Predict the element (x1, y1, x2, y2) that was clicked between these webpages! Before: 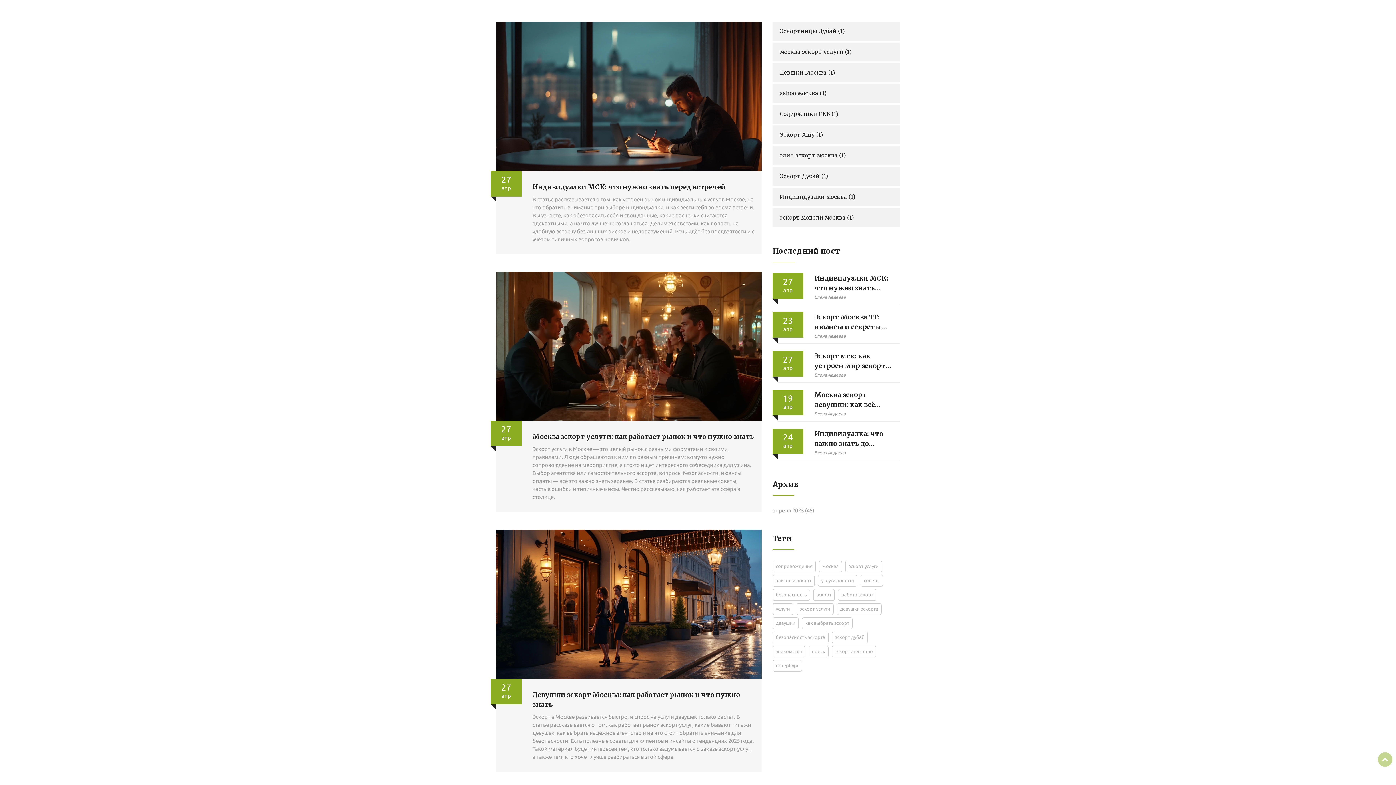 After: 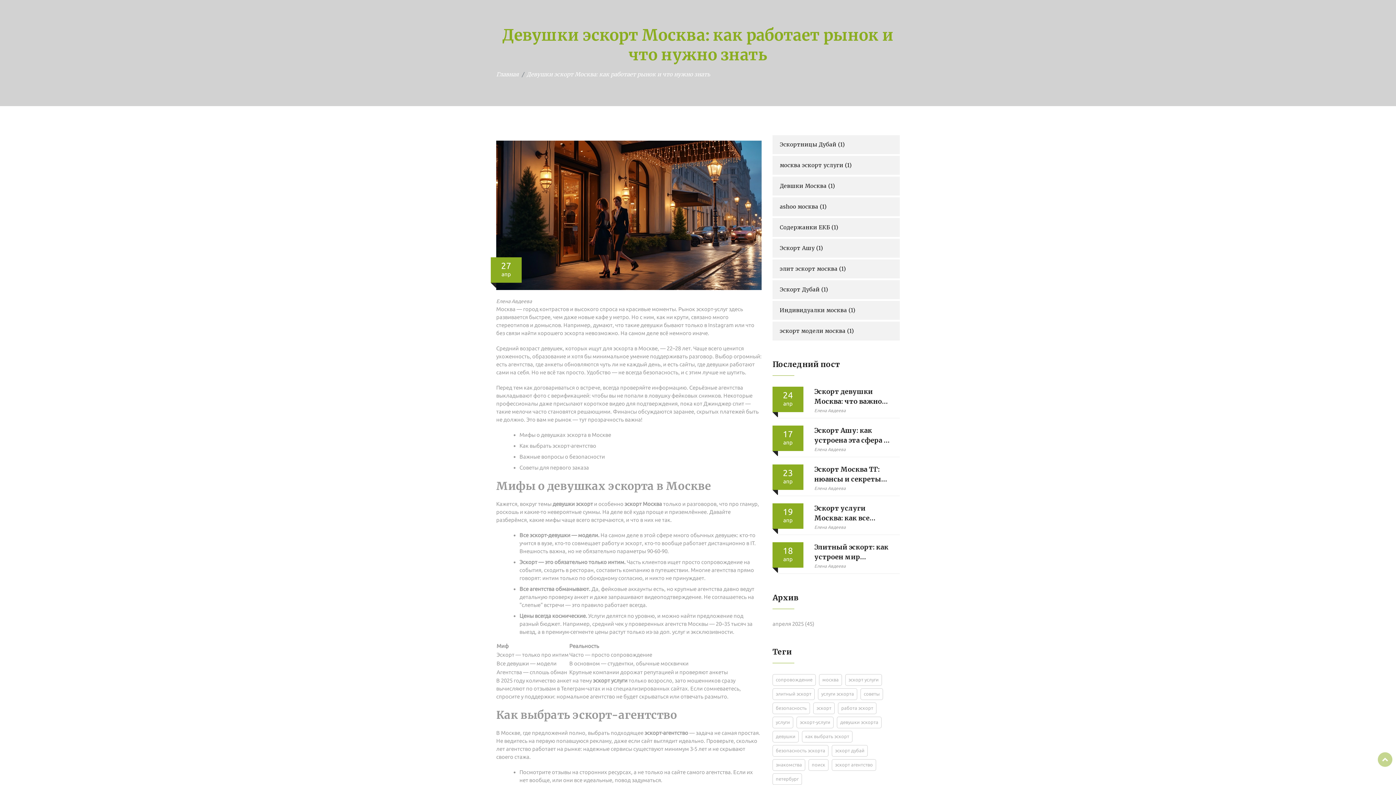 Action: bbox: (496, 600, 761, 607)